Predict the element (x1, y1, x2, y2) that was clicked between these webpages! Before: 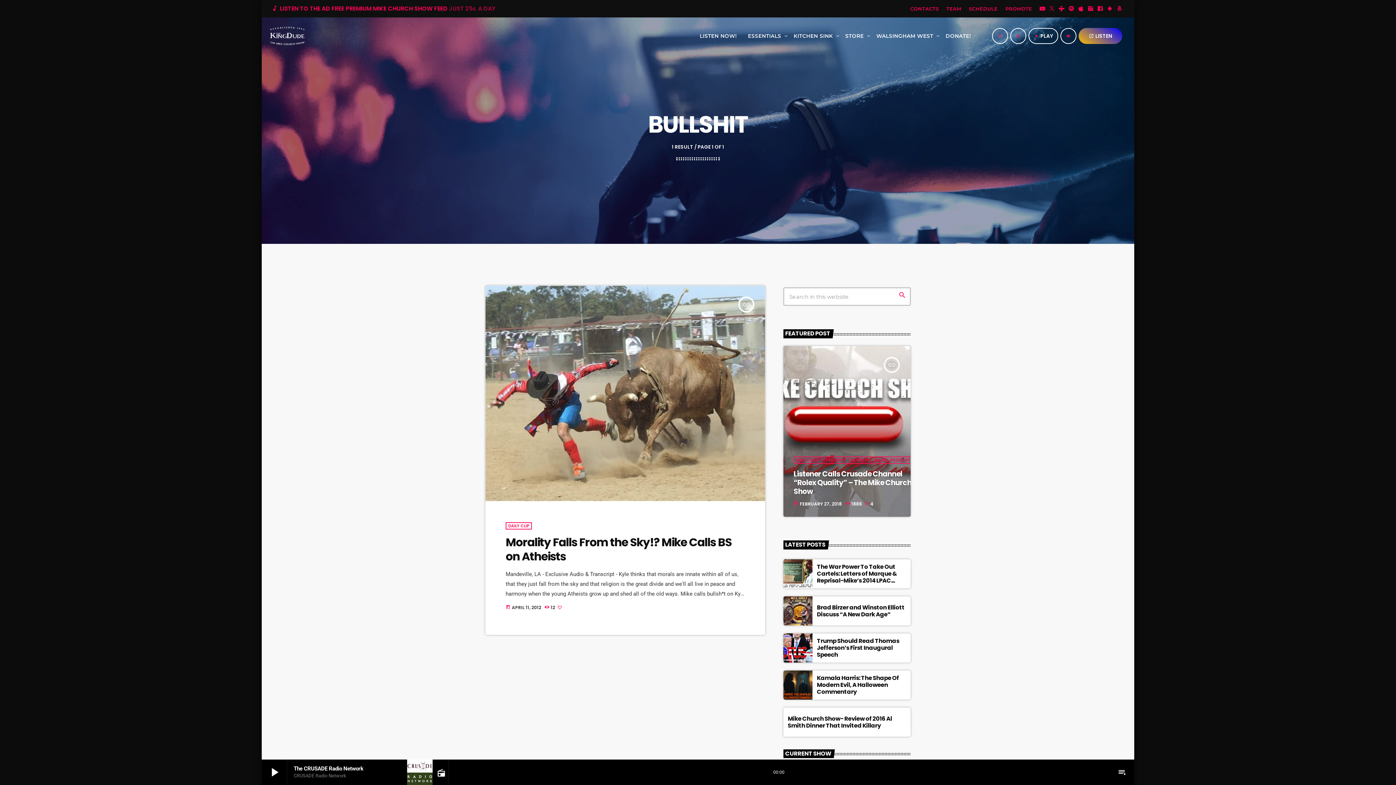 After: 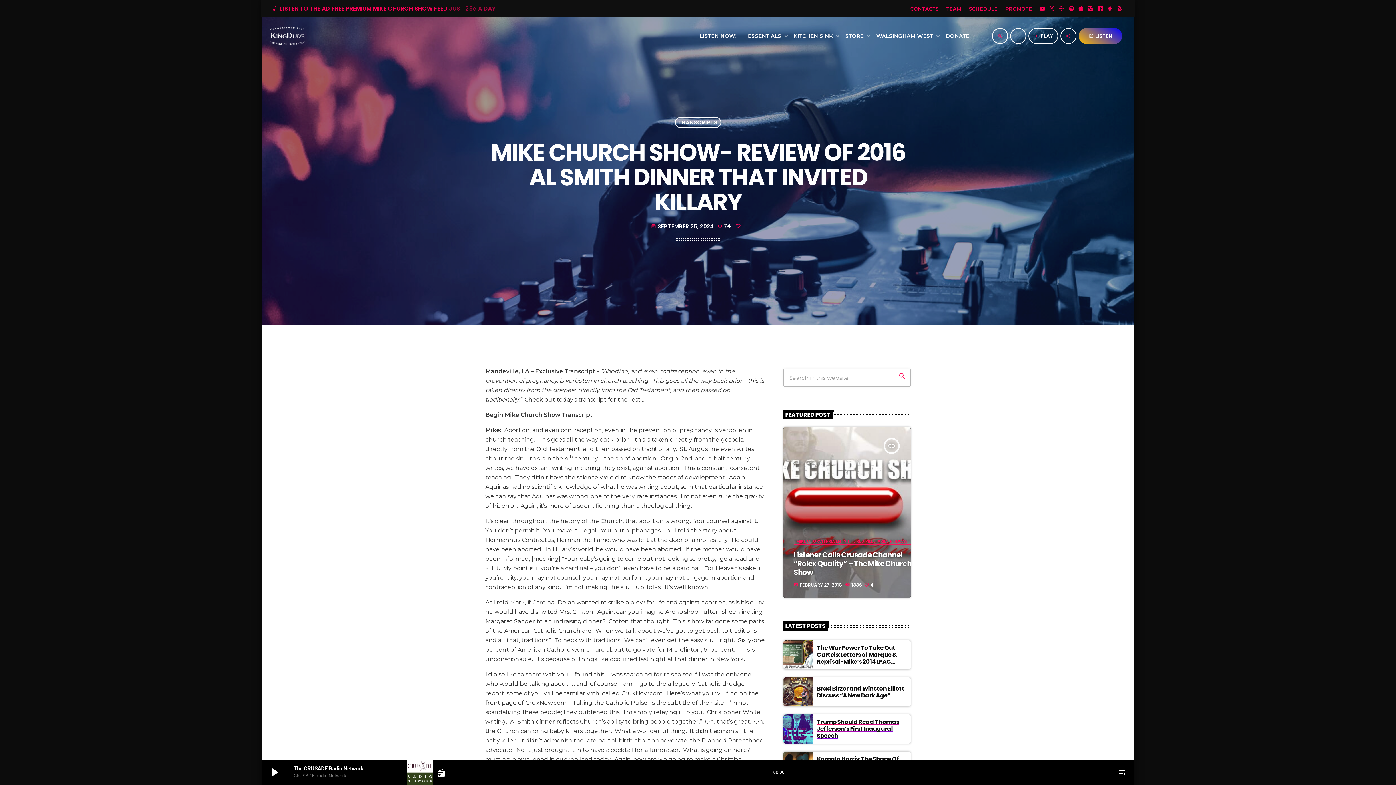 Action: label: Mike Church Show- Review of 2016 Al Smith Dinner That Invited Killary bbox: (788, 714, 892, 730)